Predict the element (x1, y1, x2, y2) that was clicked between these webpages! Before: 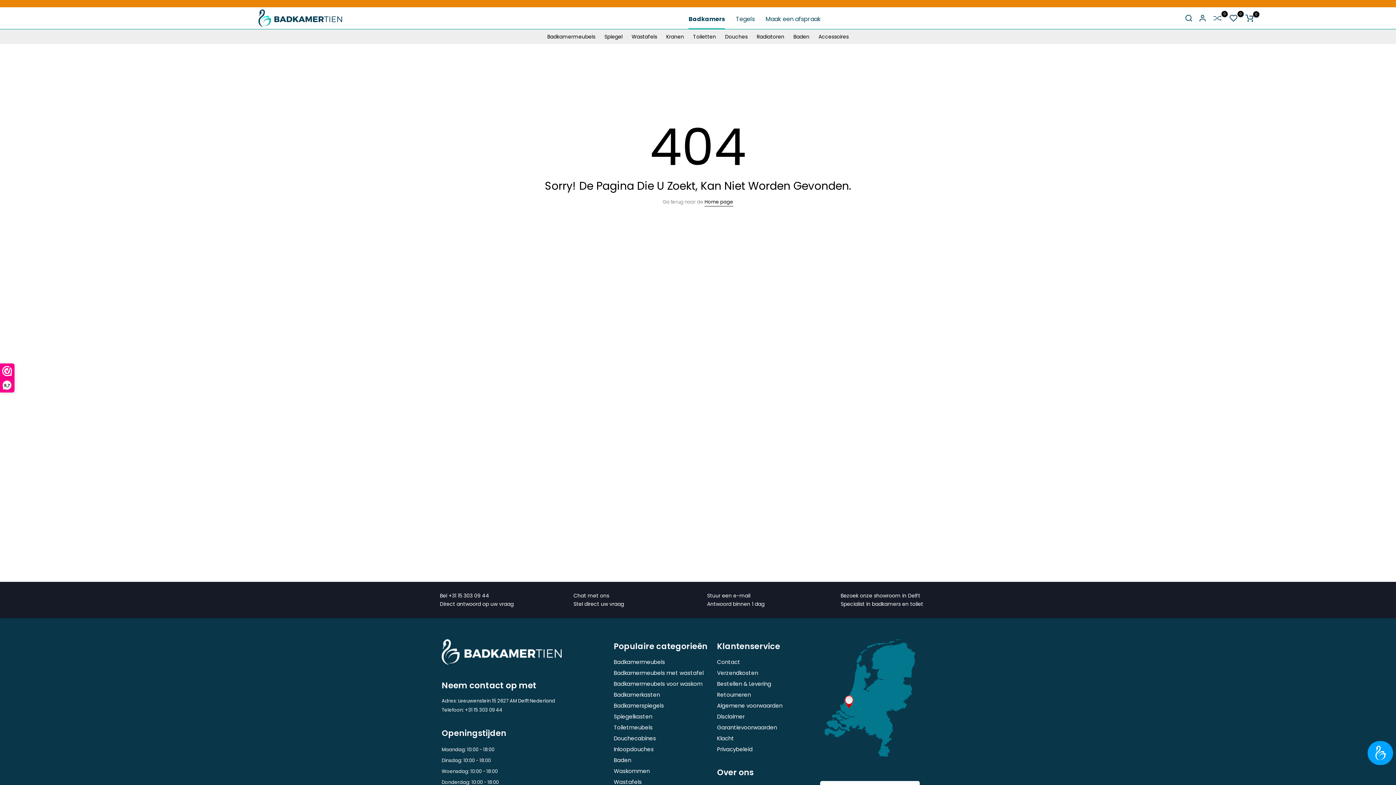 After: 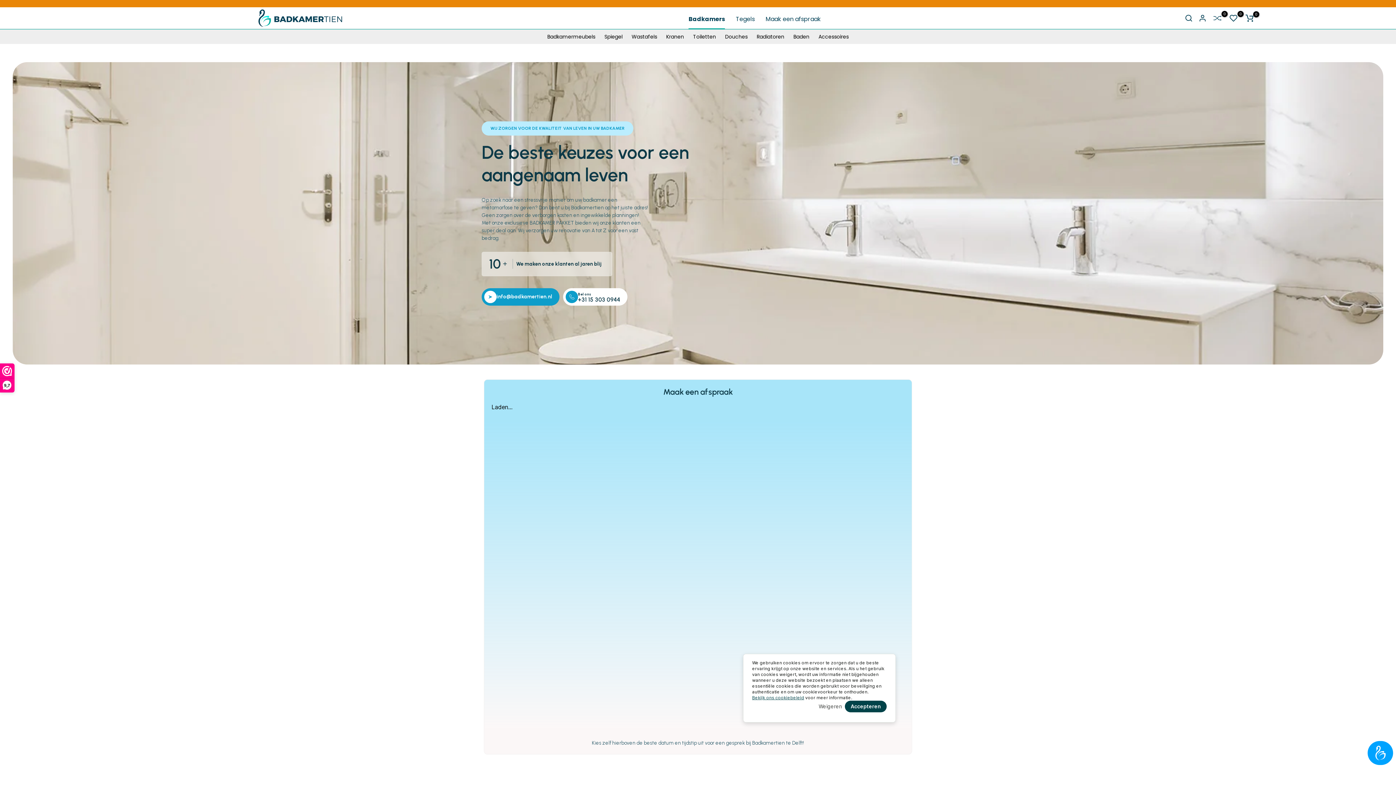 Action: bbox: (760, 7, 826, 29) label: Maak een afspraak